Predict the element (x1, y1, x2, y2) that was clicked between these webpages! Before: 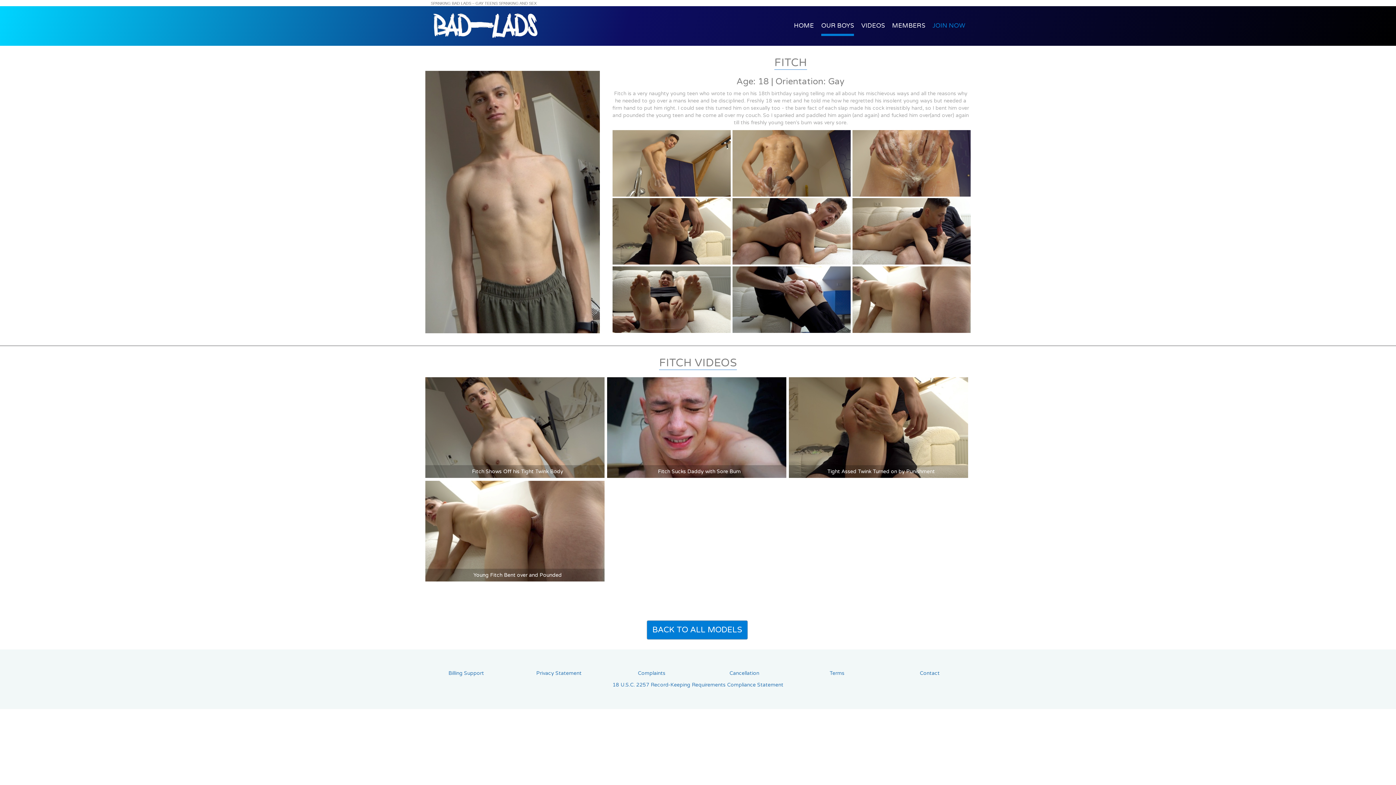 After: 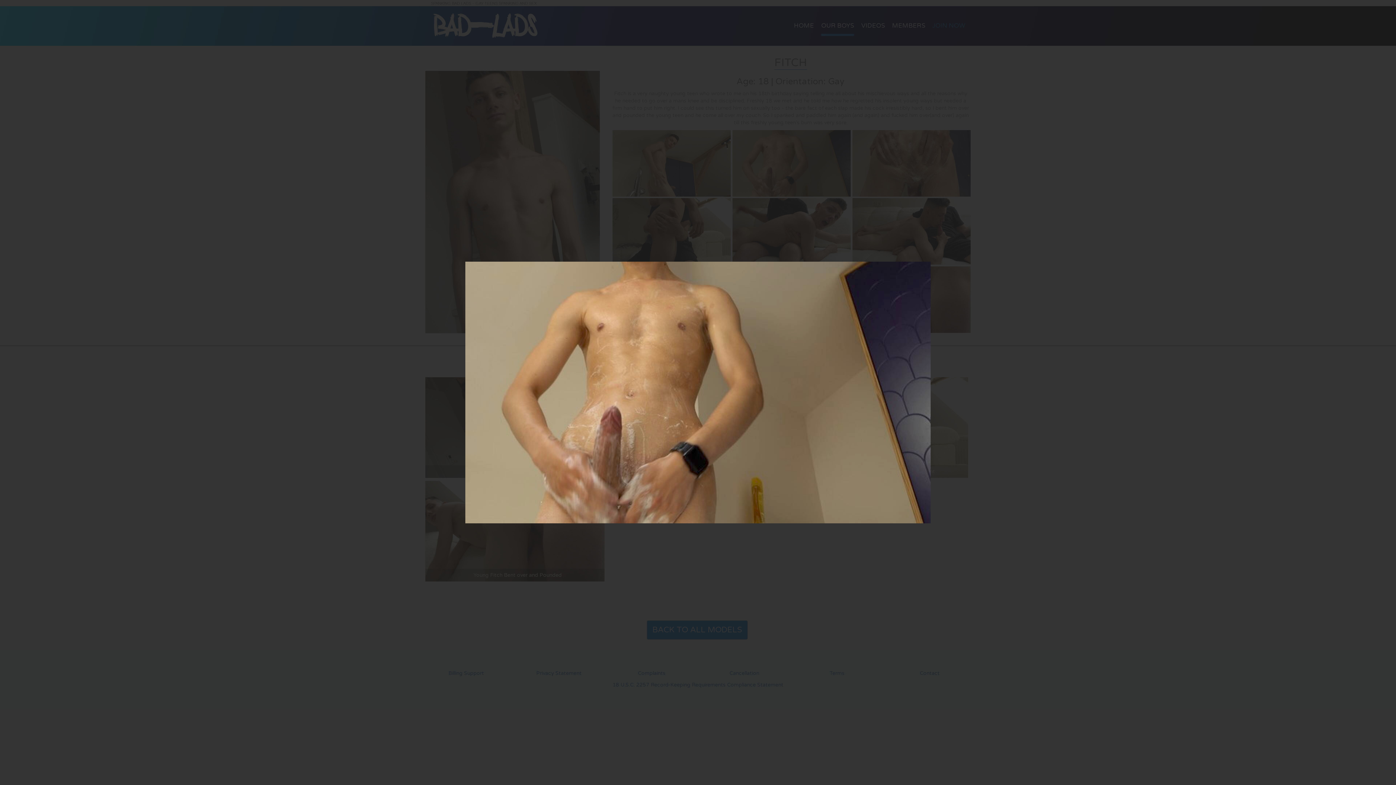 Action: bbox: (732, 130, 850, 196)